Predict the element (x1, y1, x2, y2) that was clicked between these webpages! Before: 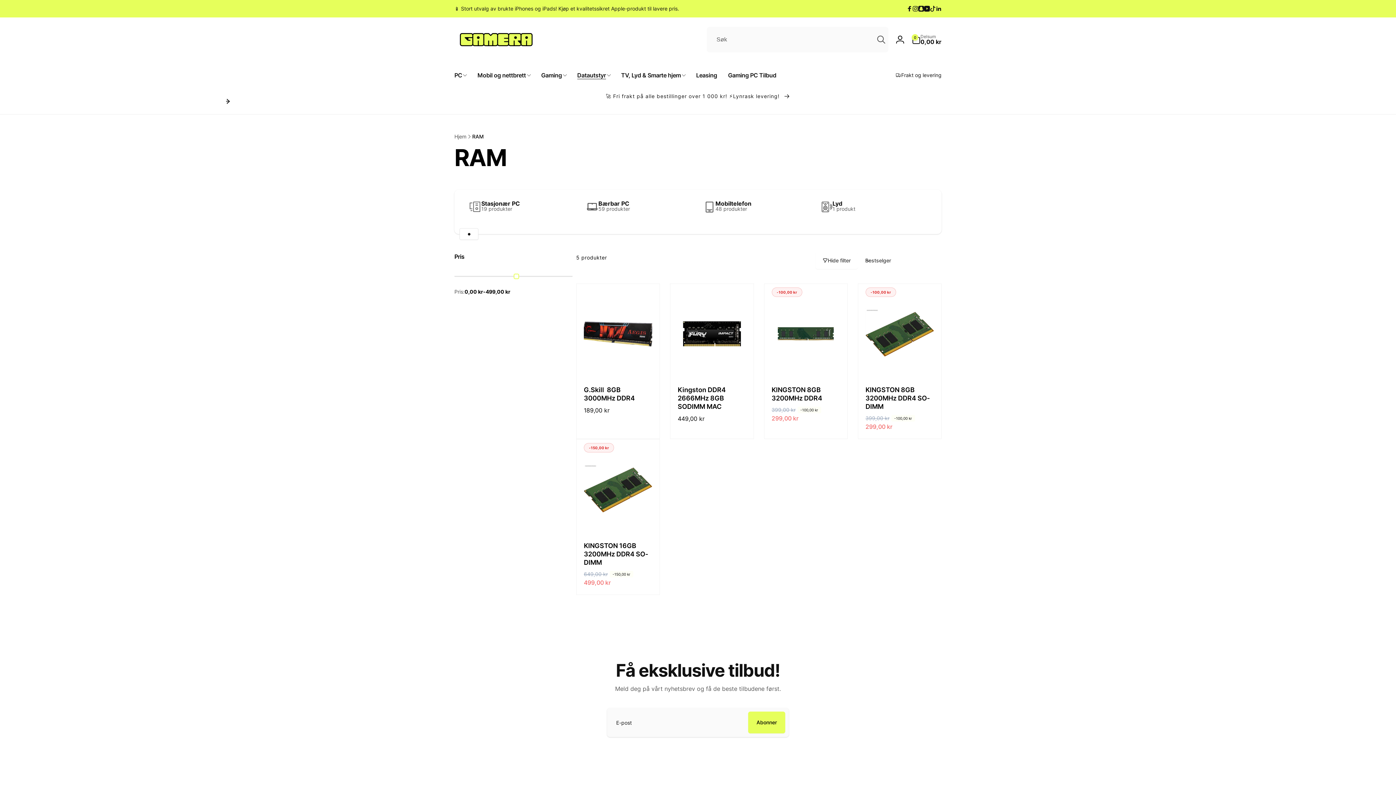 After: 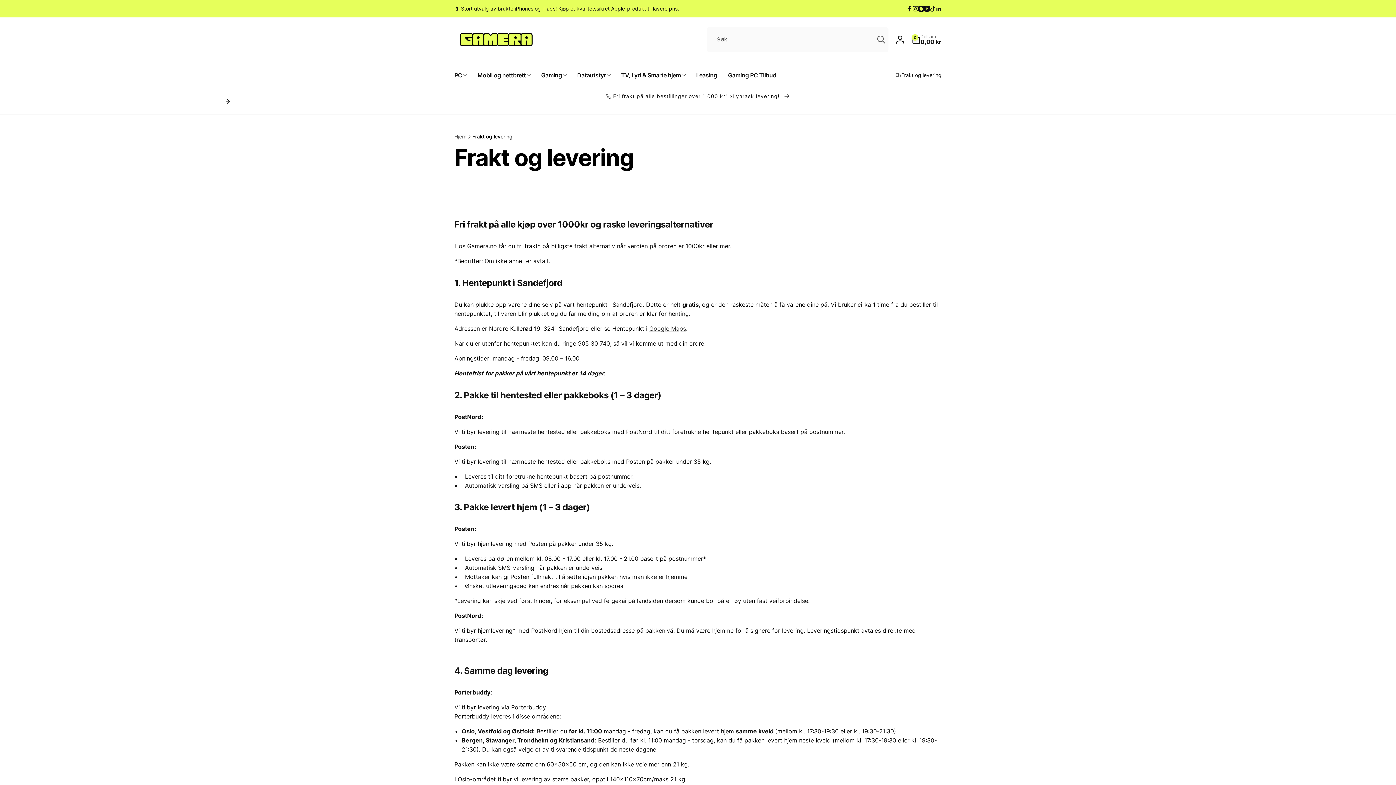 Action: bbox: (895, 71, 941, 79) label: Frakt og levering